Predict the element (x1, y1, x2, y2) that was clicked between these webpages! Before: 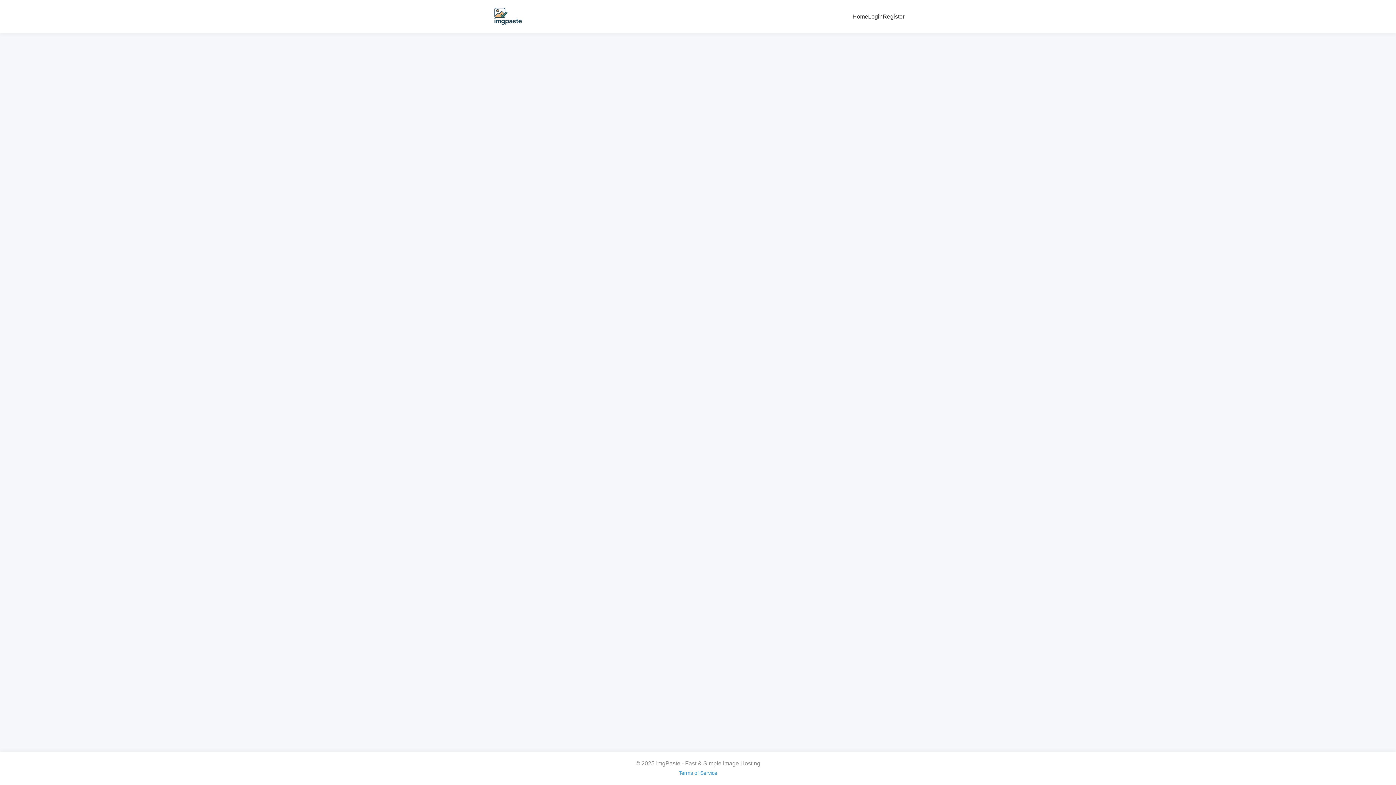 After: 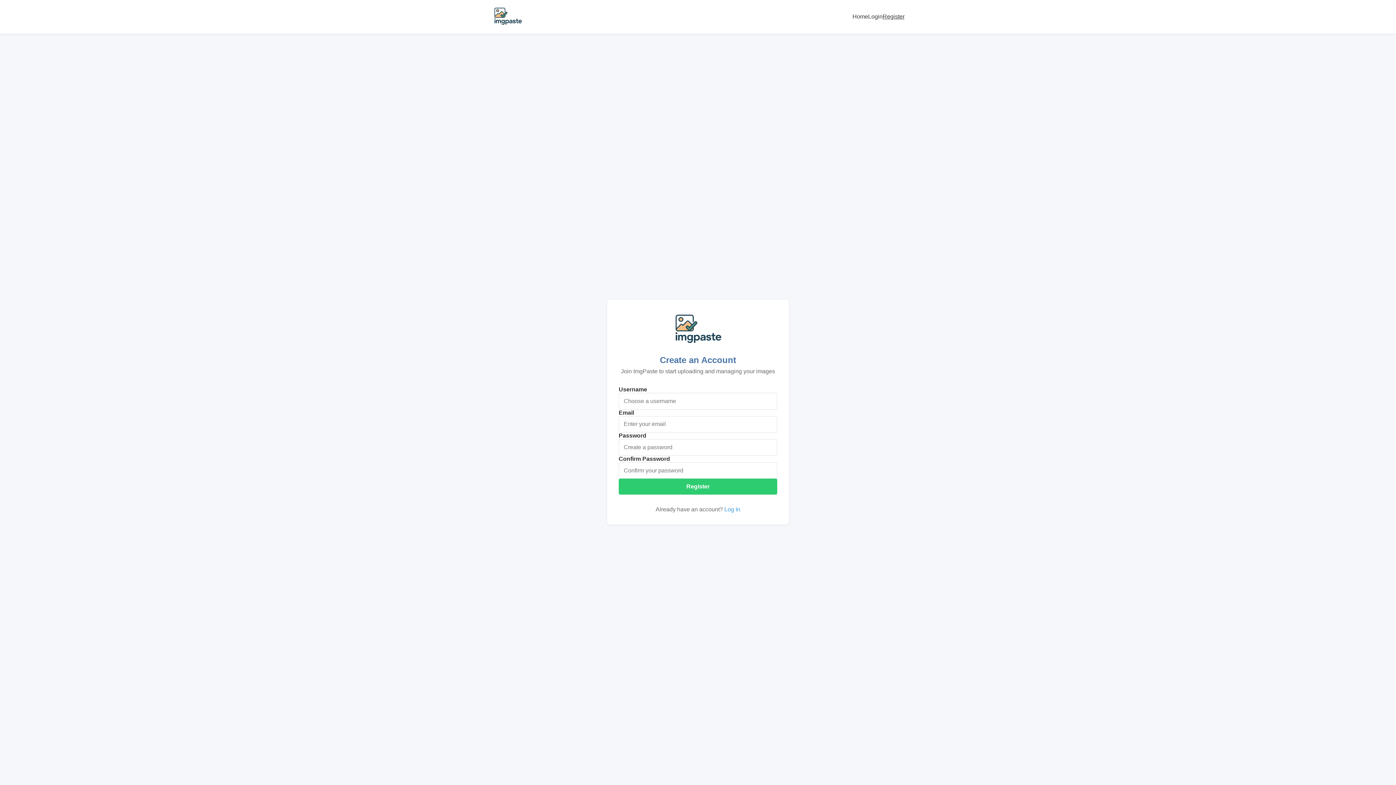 Action: bbox: (882, 13, 904, 19) label: Register